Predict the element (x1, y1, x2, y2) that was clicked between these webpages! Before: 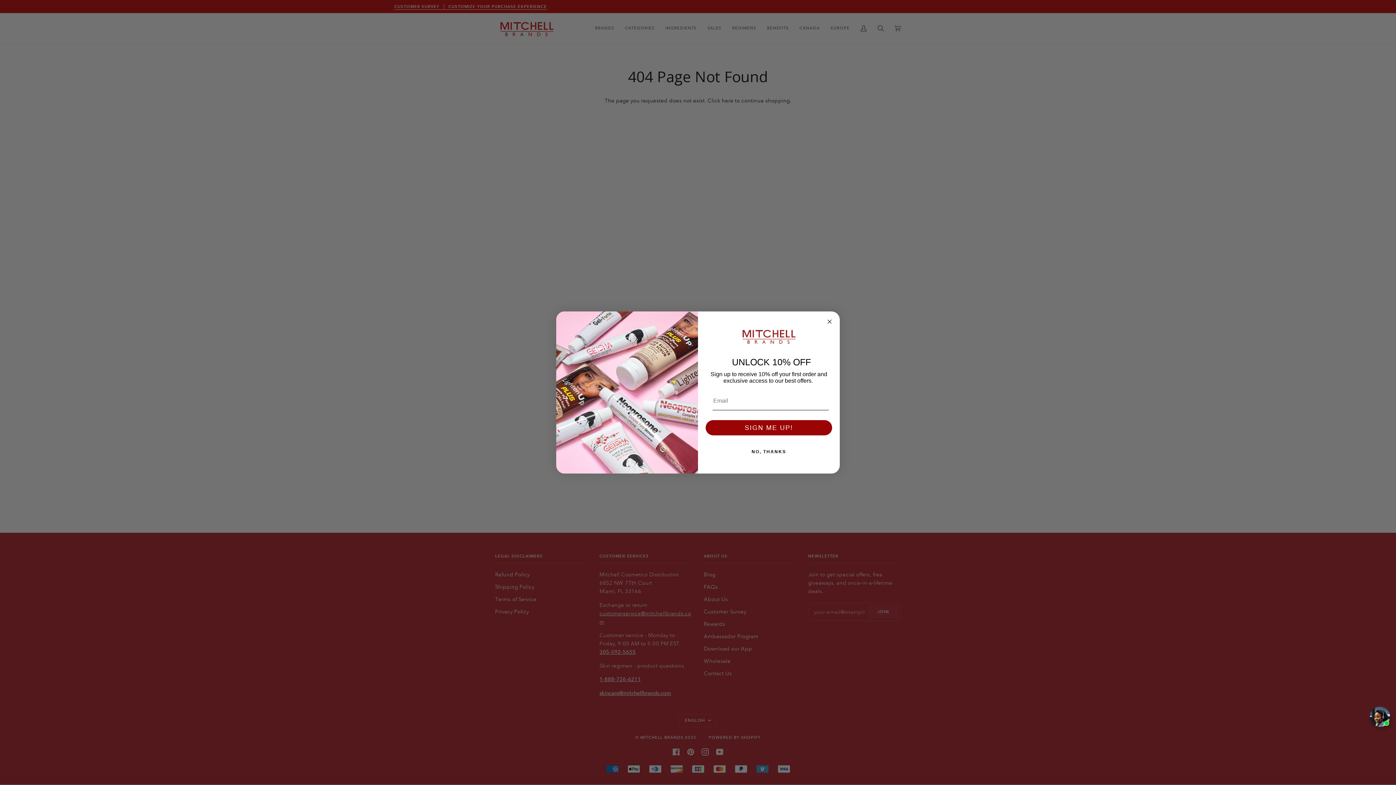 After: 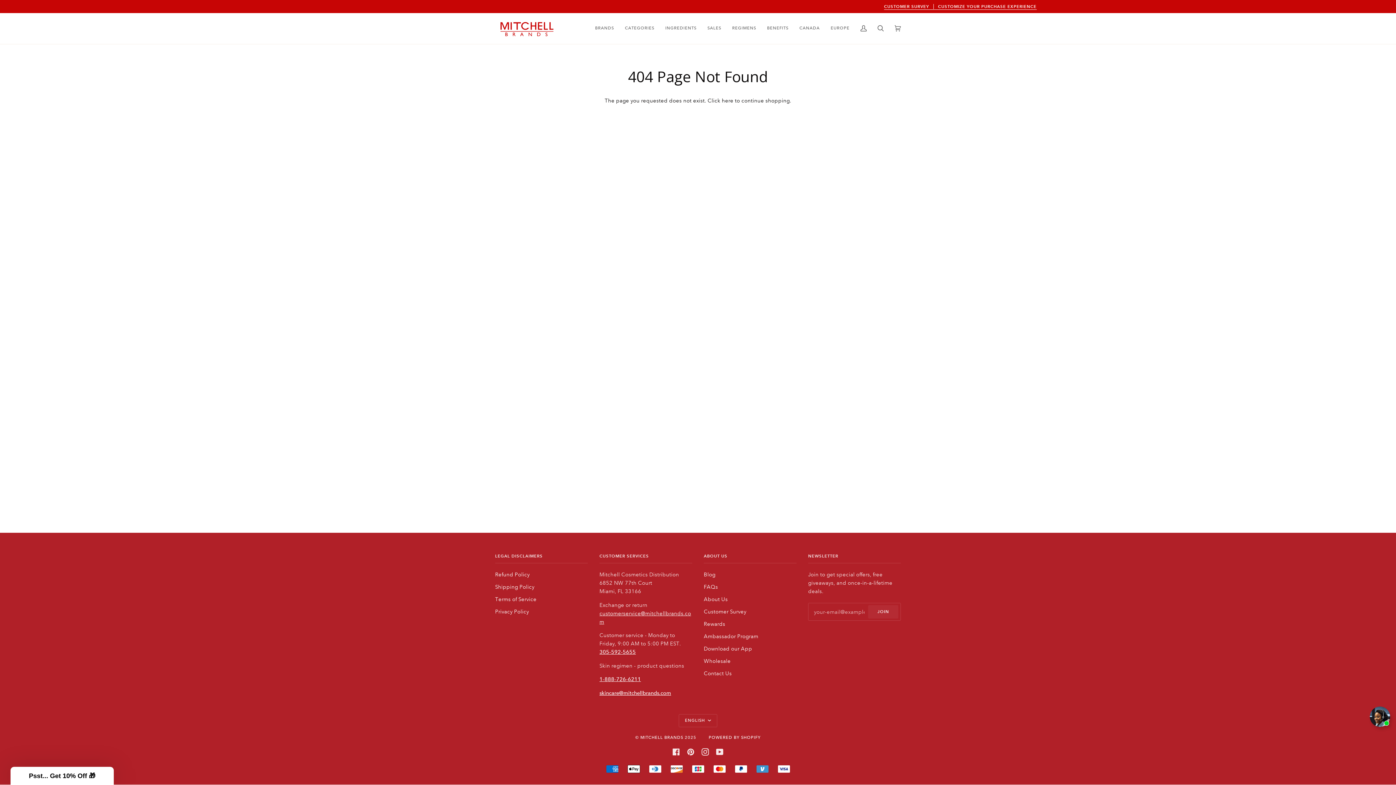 Action: bbox: (705, 442, 832, 461) label: NO, THANKS